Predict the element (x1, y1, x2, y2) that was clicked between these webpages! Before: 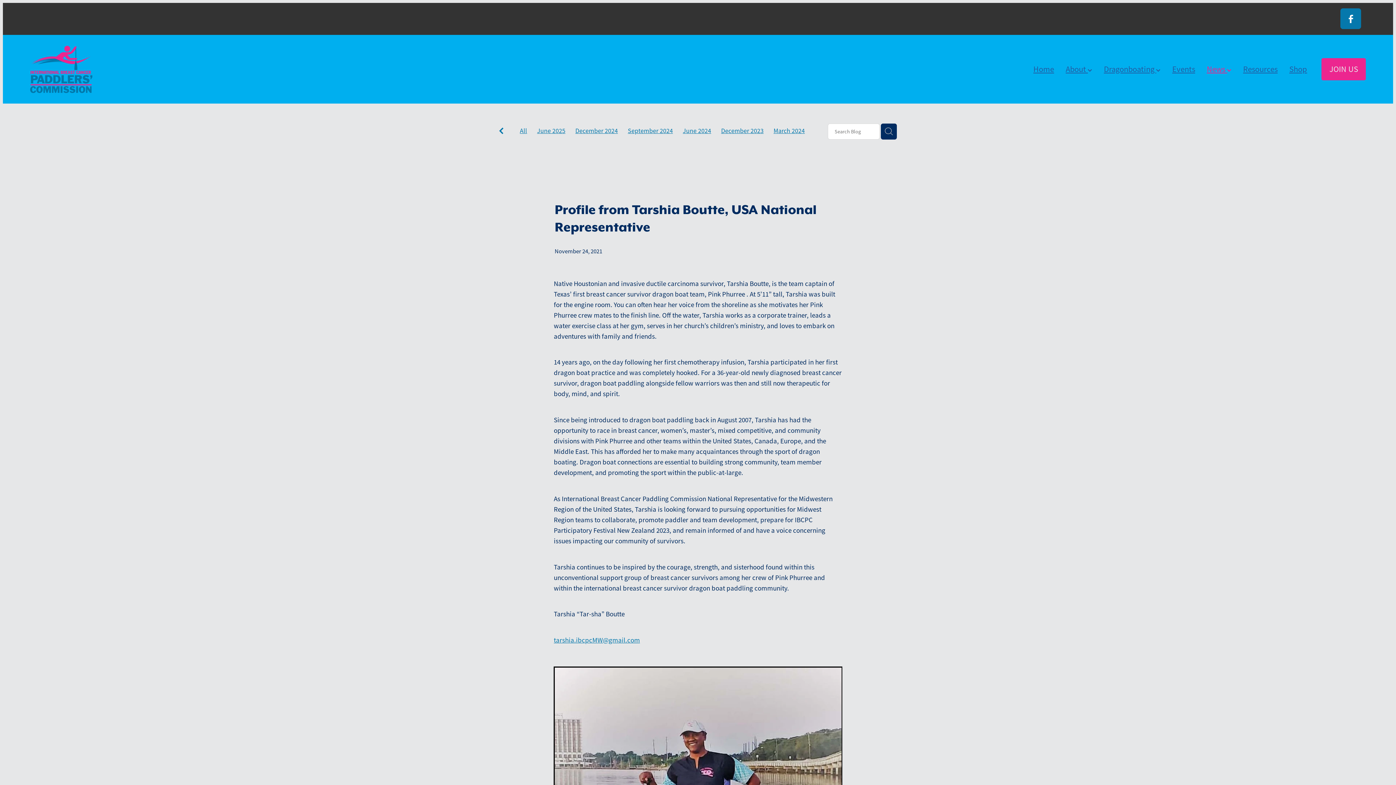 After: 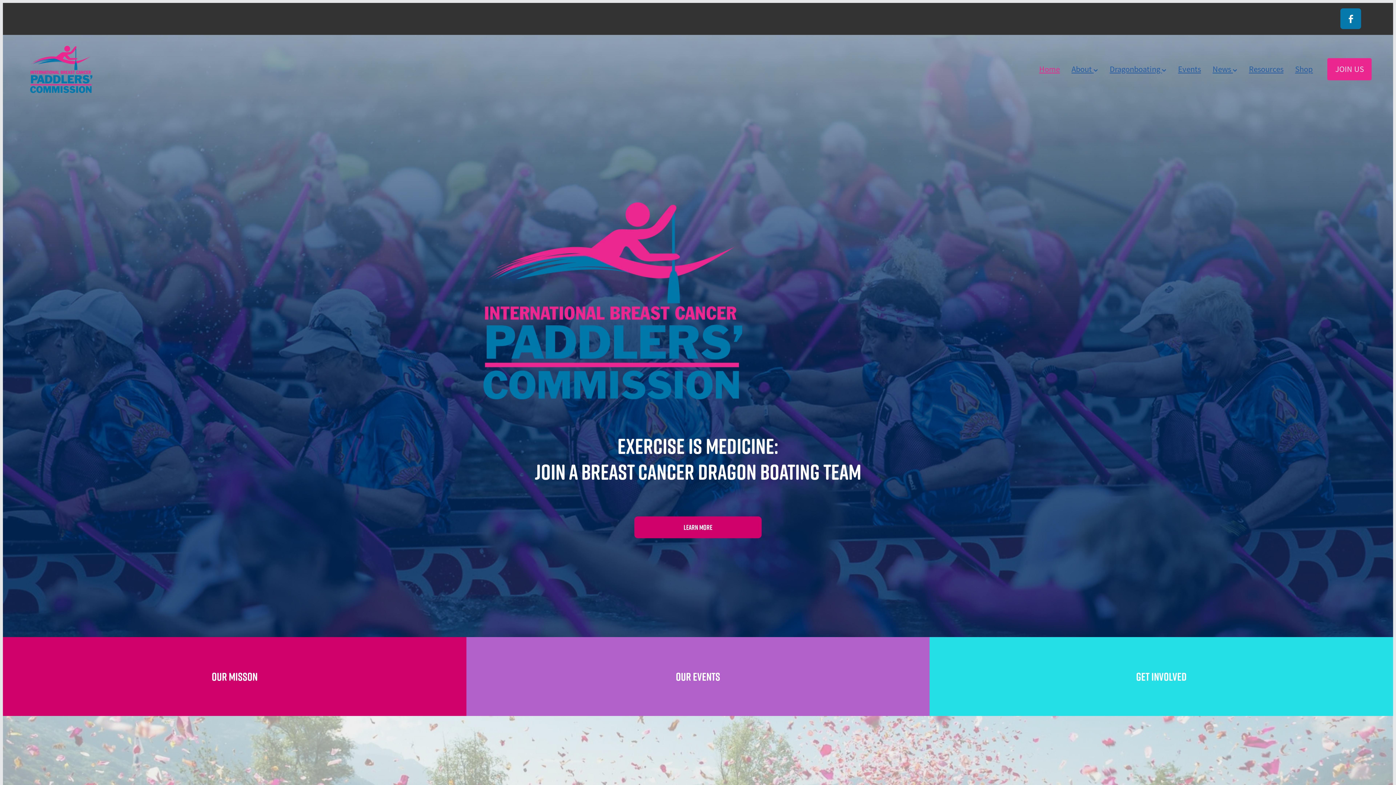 Action: label: Home bbox: (1033, 63, 1054, 74)